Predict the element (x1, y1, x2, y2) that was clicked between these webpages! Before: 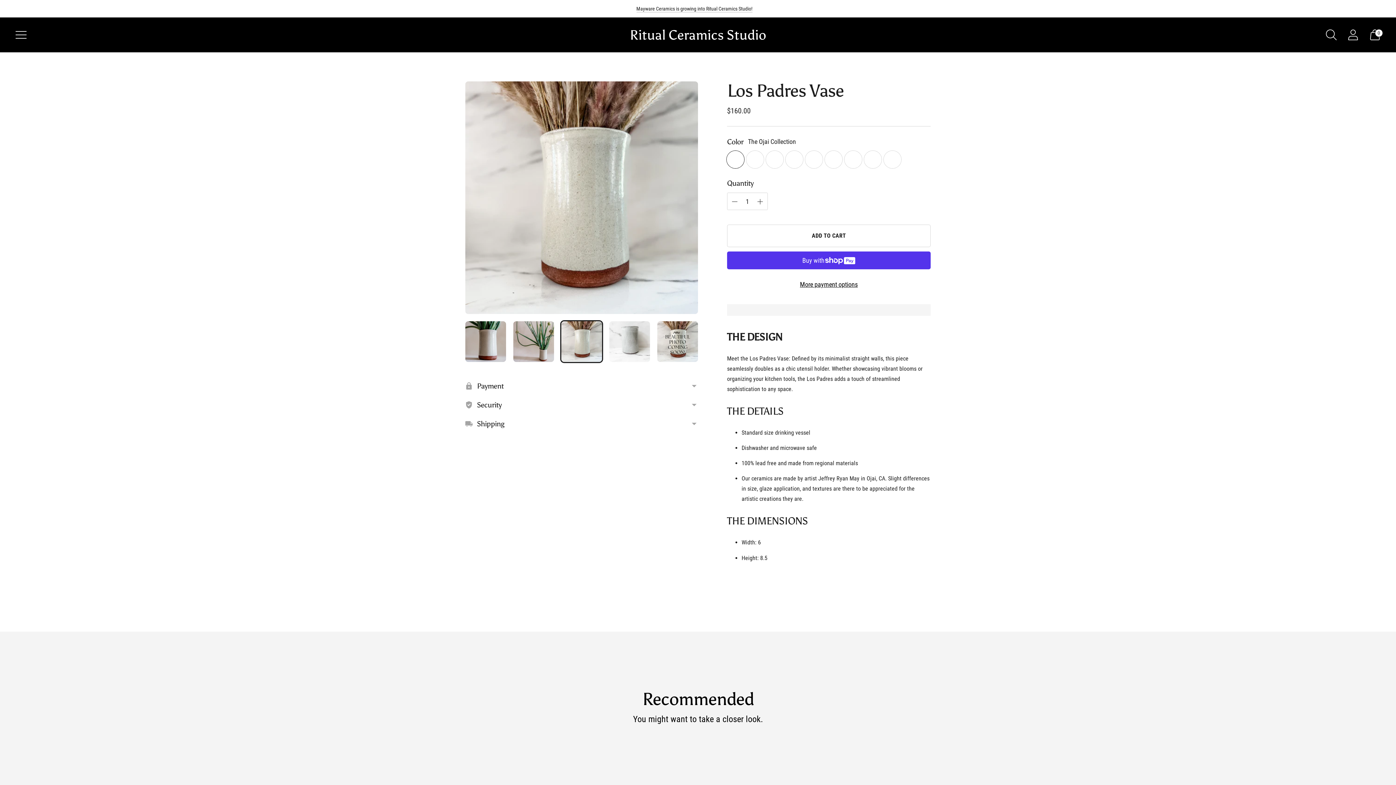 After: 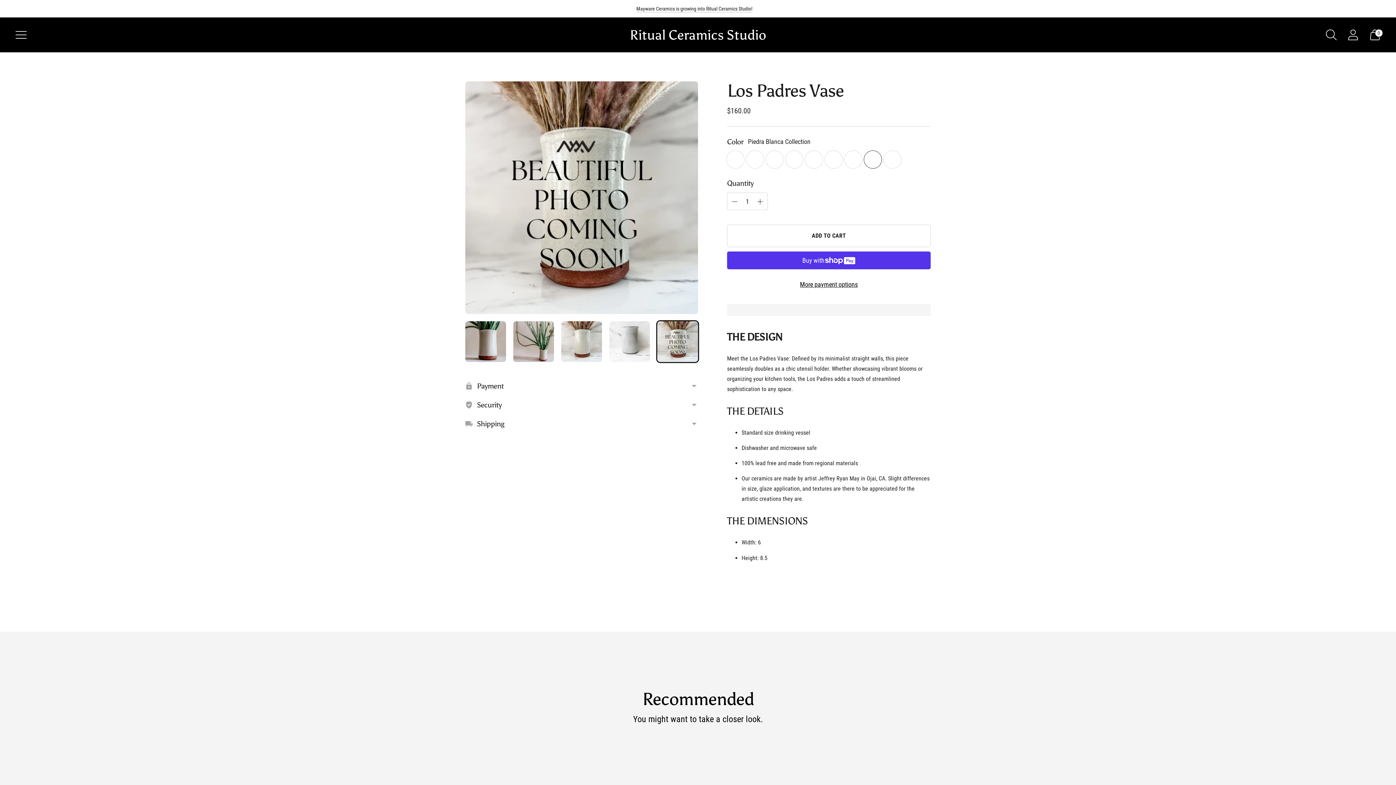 Action: bbox: (864, 150, 881, 168) label: Piedra Blanca Collection